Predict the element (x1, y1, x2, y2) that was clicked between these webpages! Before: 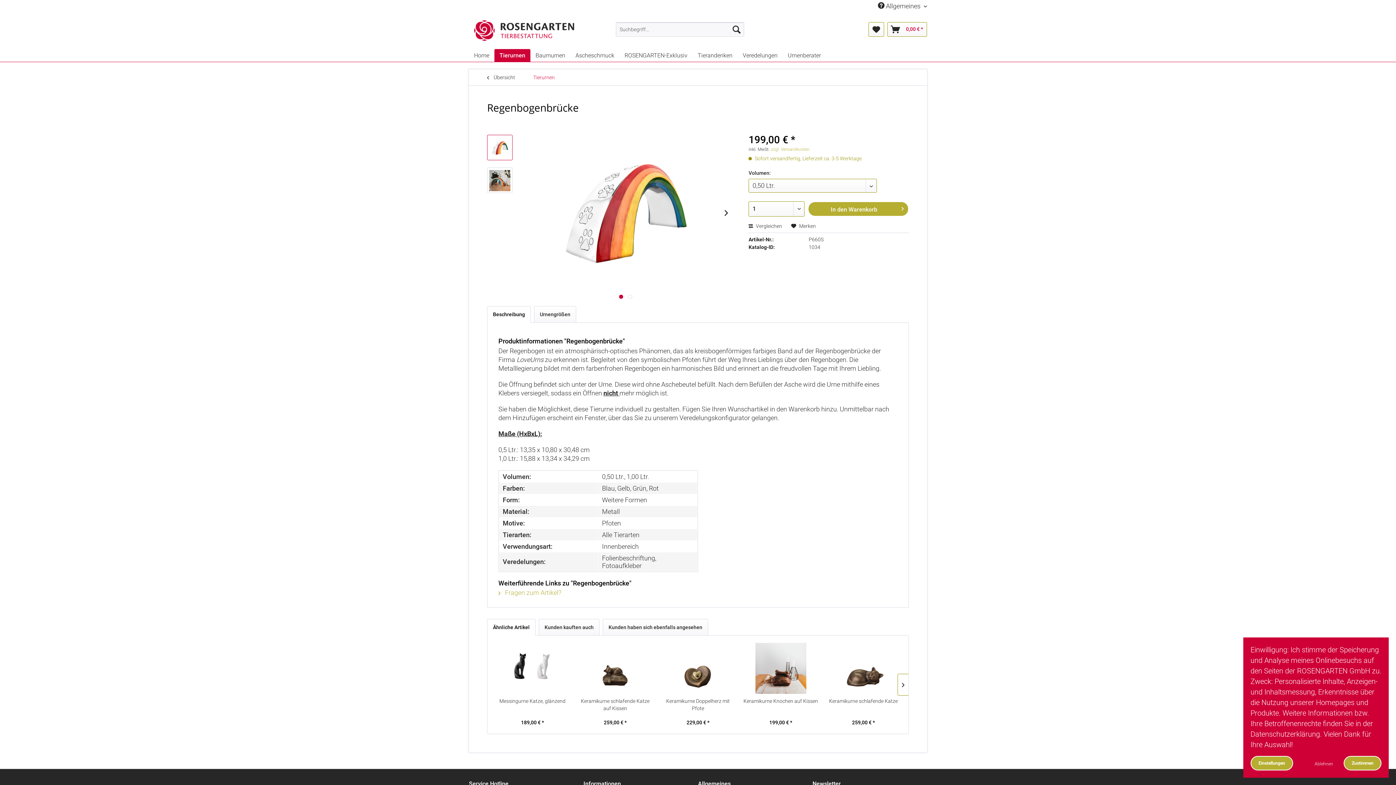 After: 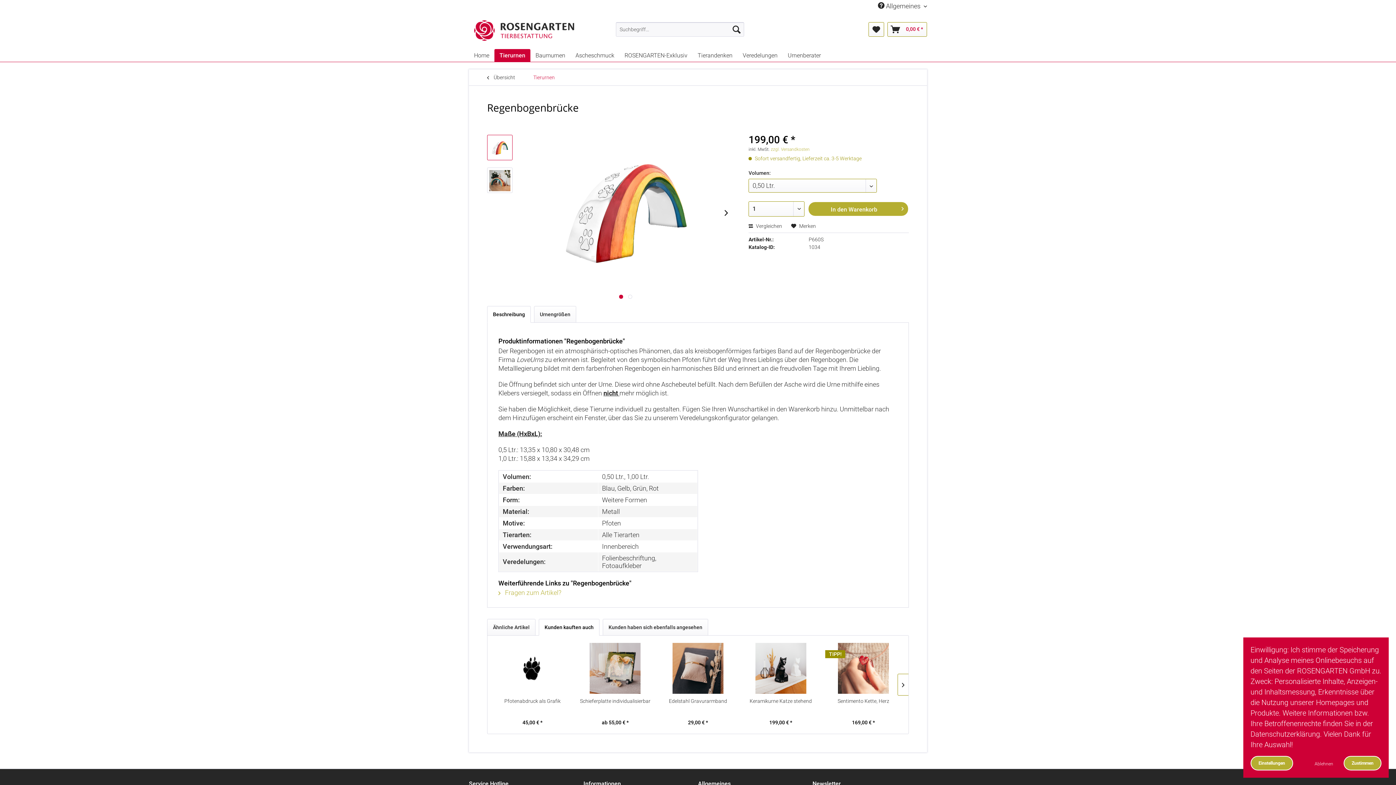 Action: bbox: (538, 619, 599, 636) label: Kunden kauften auch